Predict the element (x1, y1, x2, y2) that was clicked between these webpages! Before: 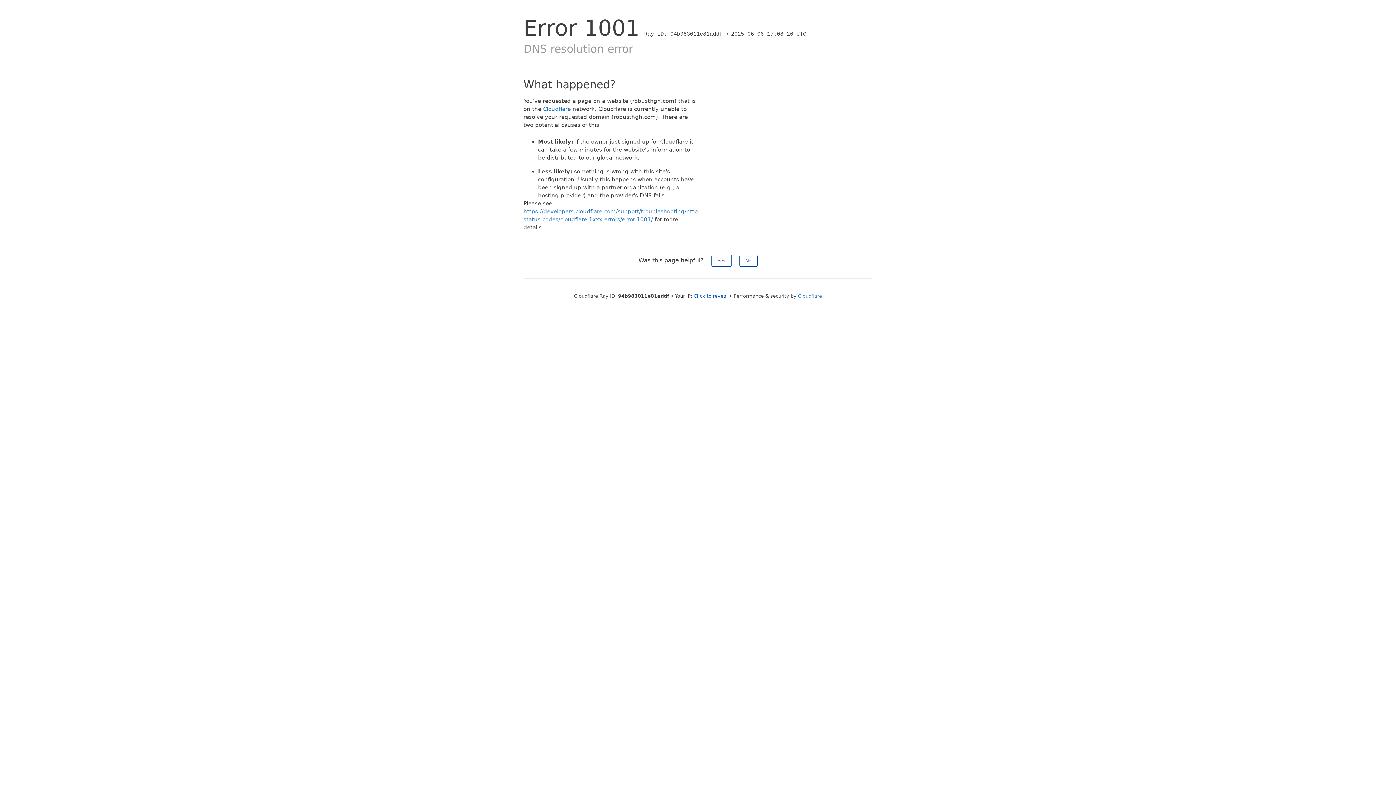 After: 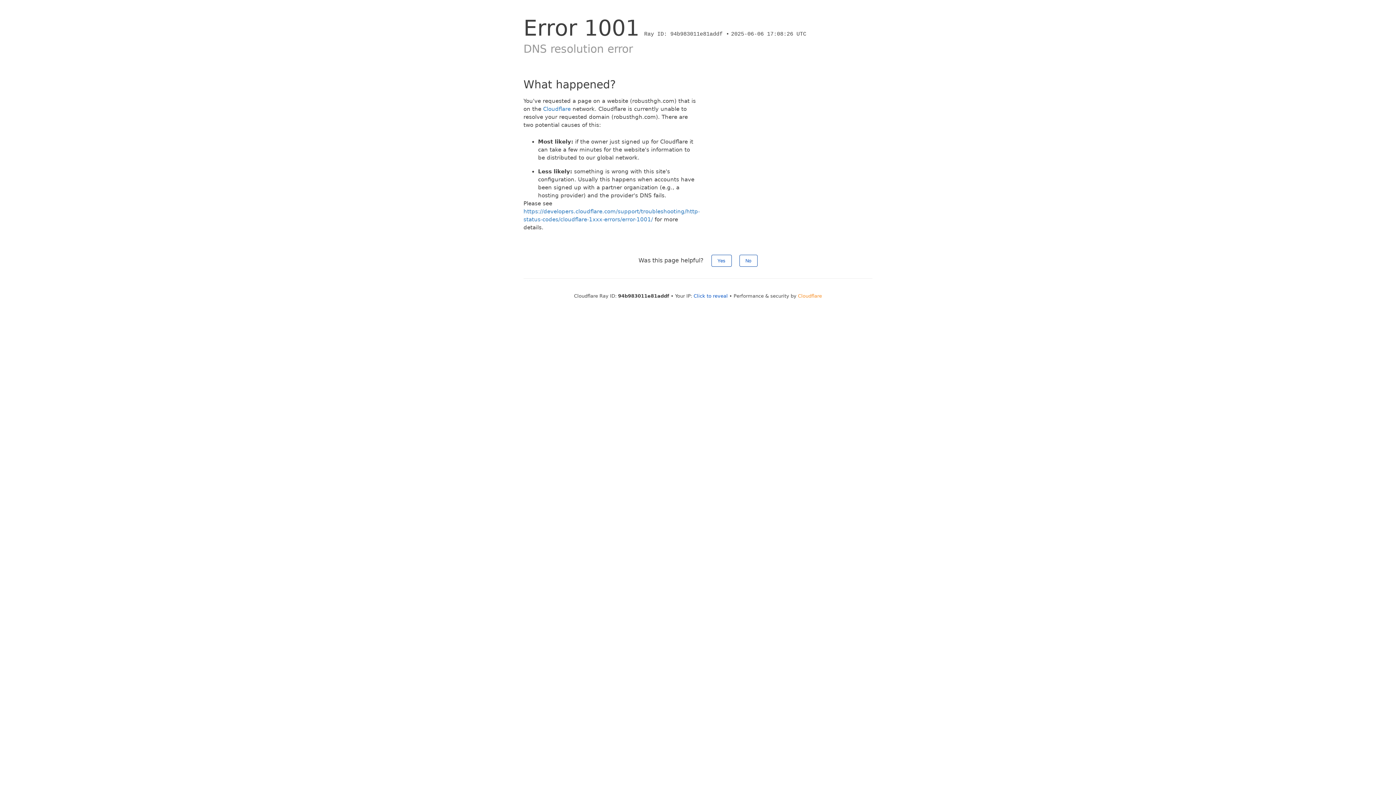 Action: bbox: (798, 293, 822, 298) label: Cloudflare